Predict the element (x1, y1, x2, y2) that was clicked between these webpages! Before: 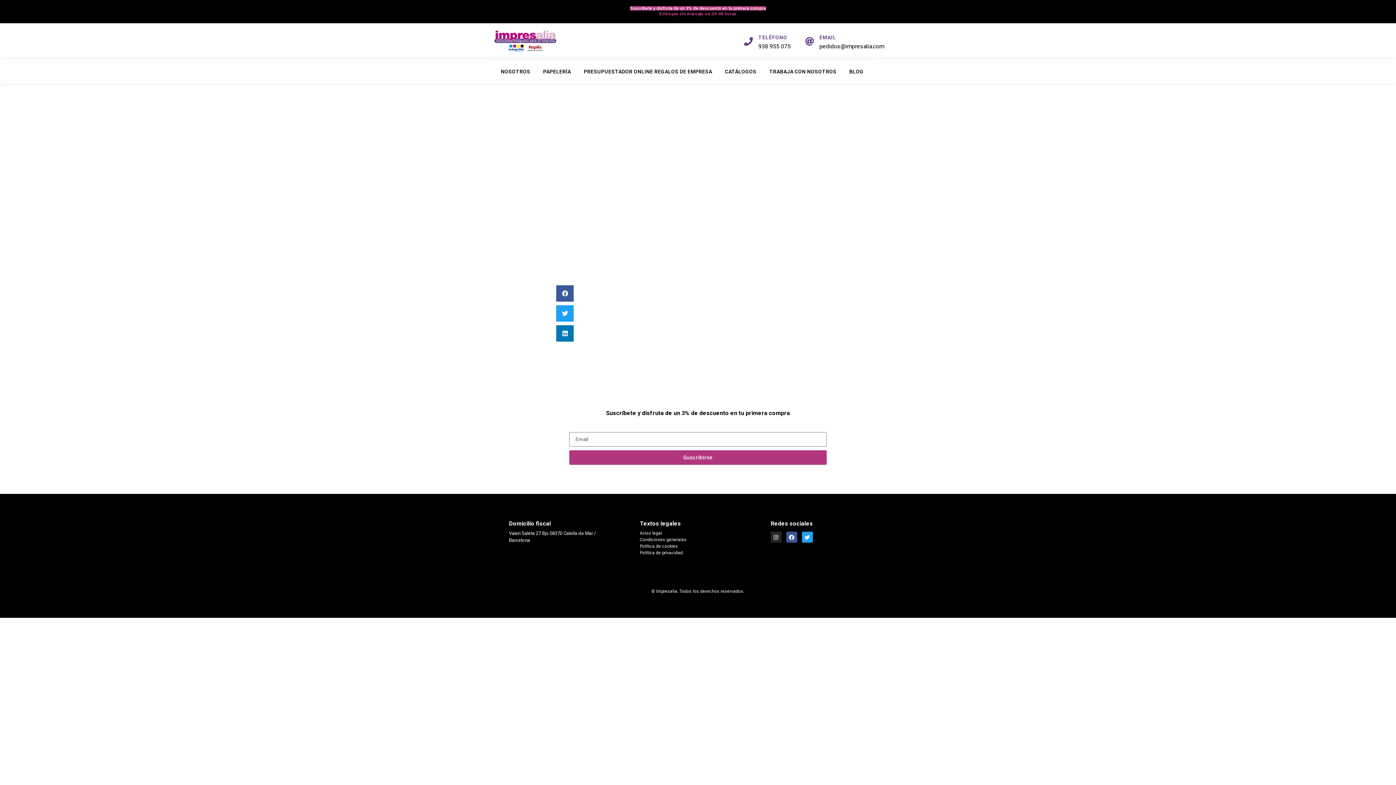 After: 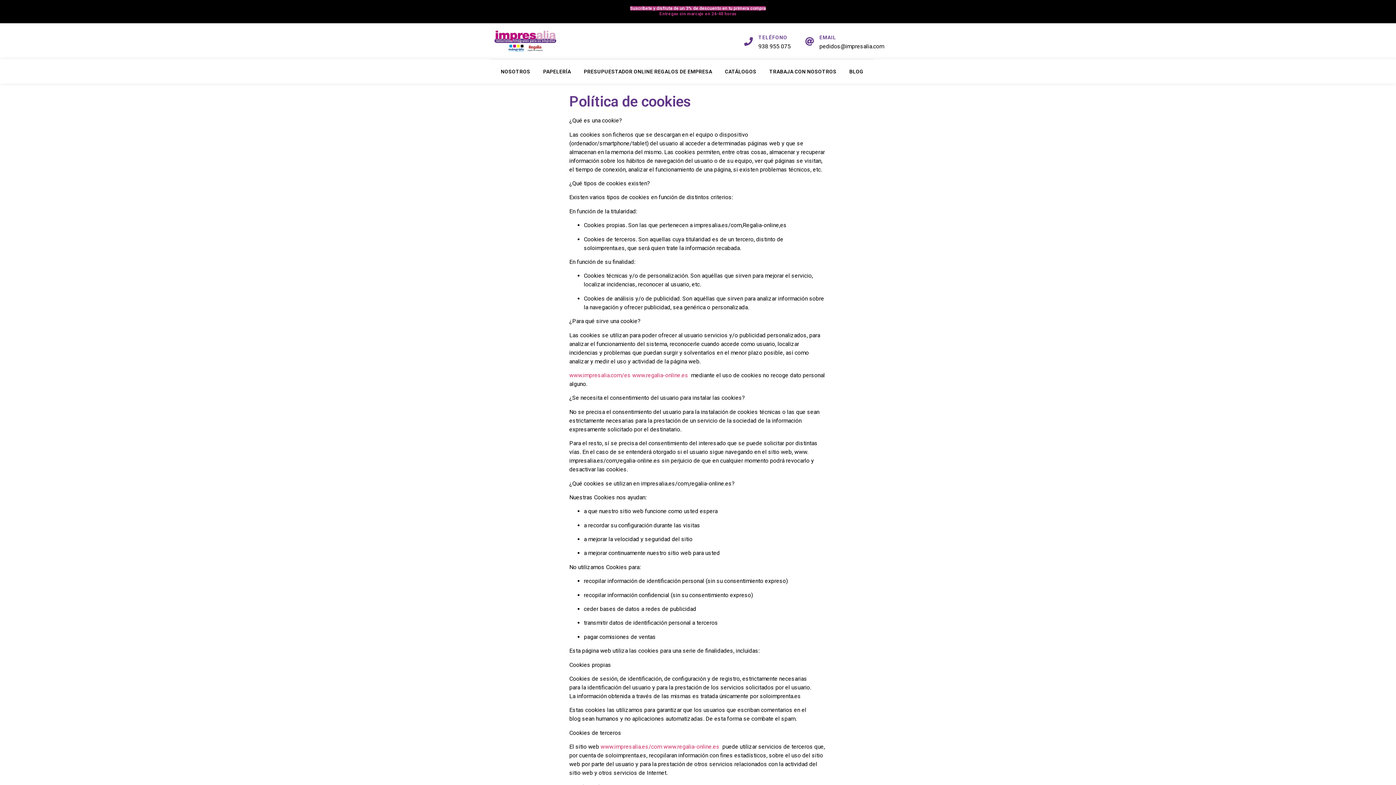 Action: label: Política de cookies bbox: (639, 543, 756, 549)